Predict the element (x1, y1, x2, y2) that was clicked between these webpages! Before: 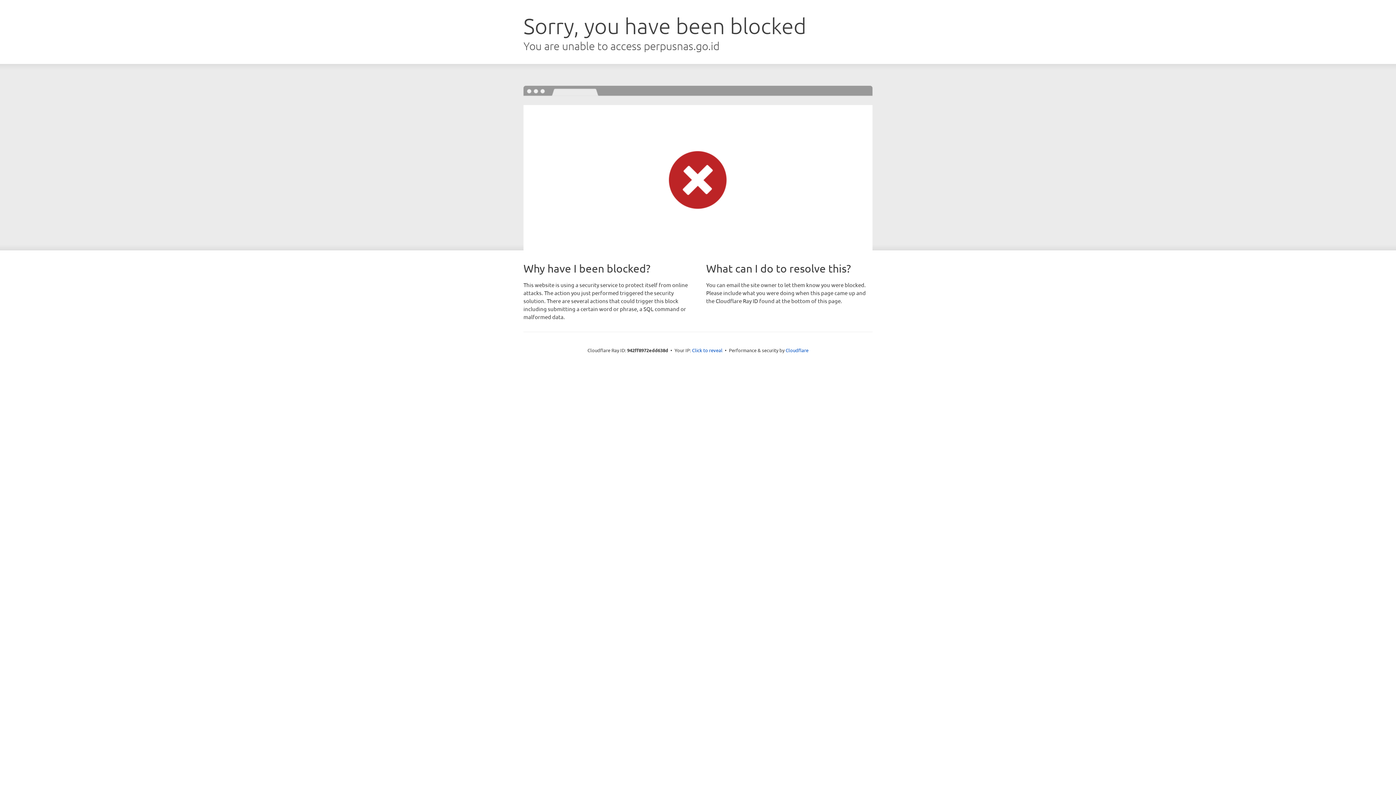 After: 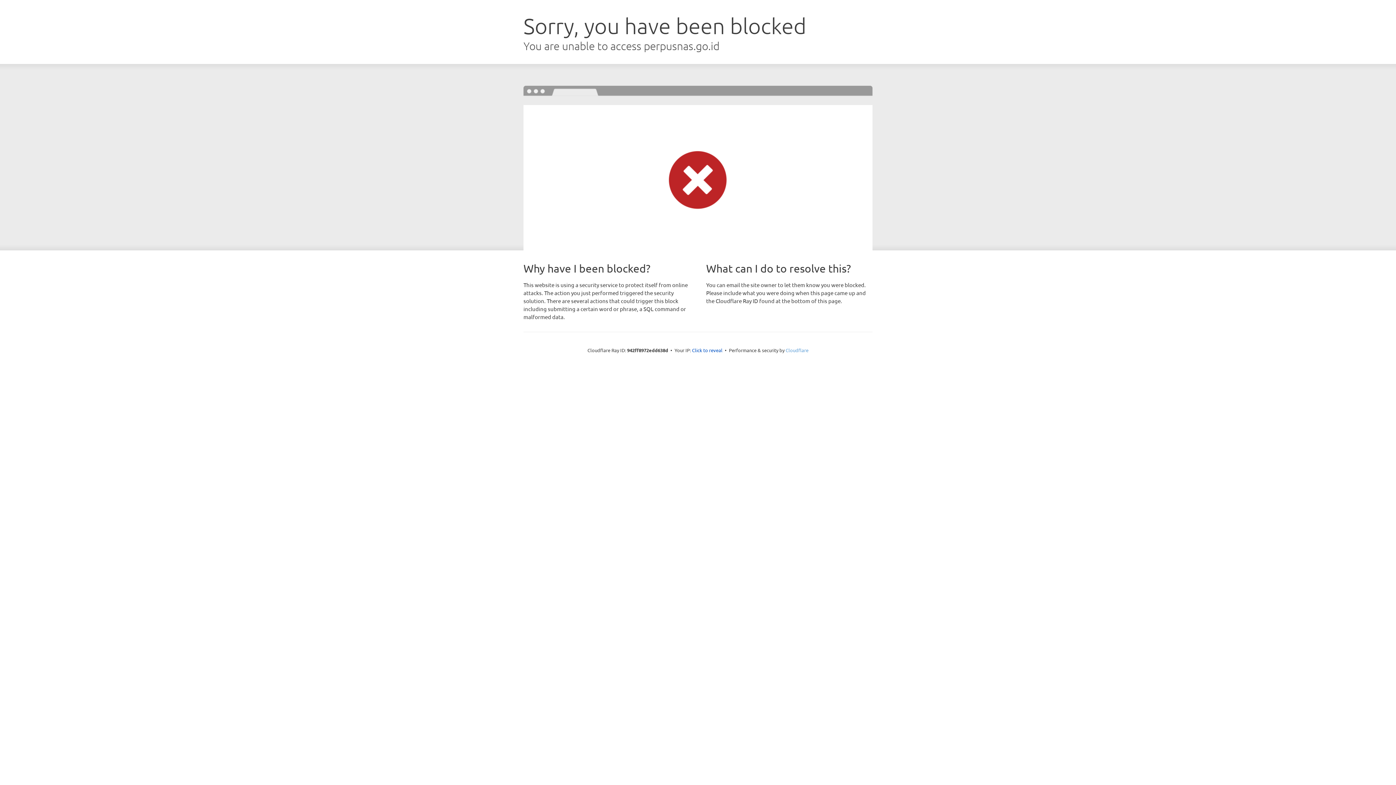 Action: bbox: (785, 347, 808, 353) label: Cloudflare